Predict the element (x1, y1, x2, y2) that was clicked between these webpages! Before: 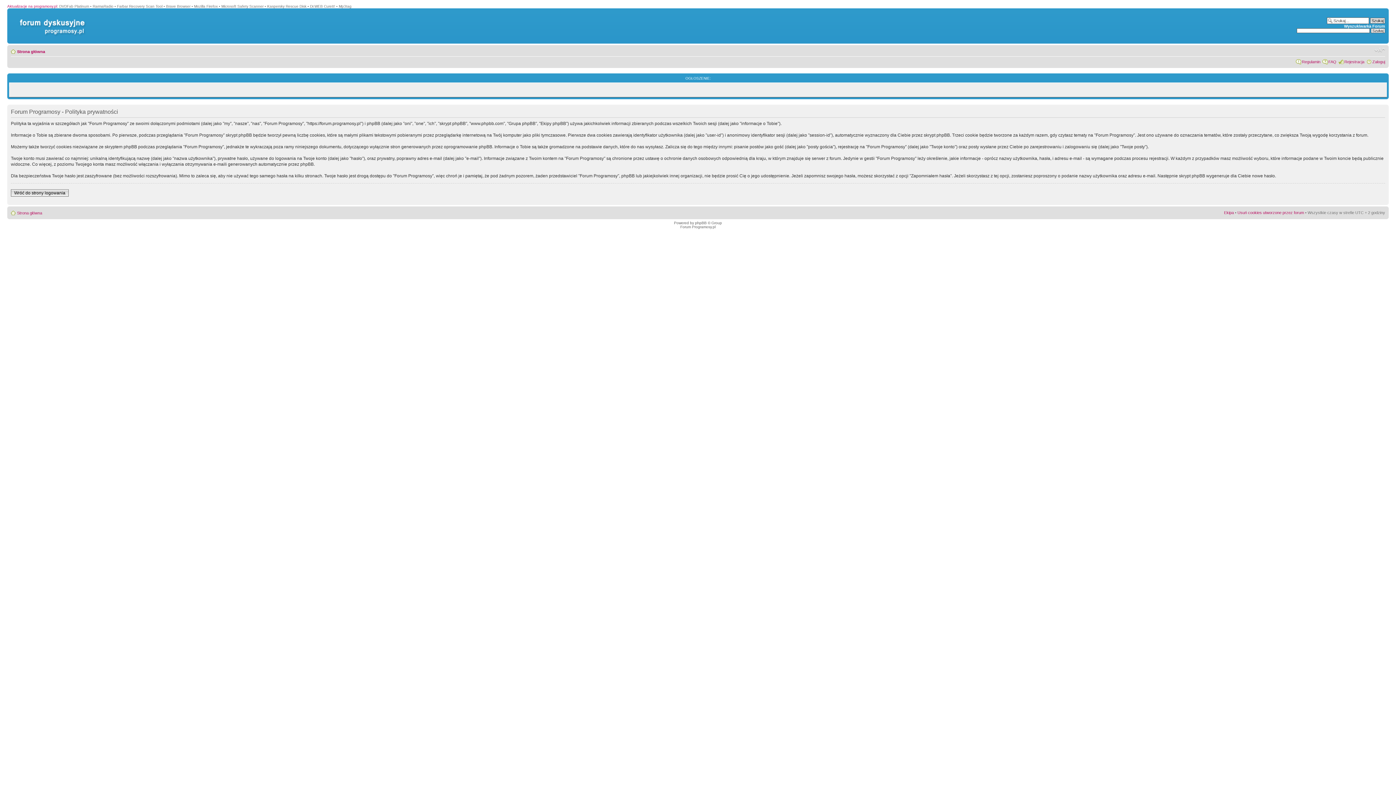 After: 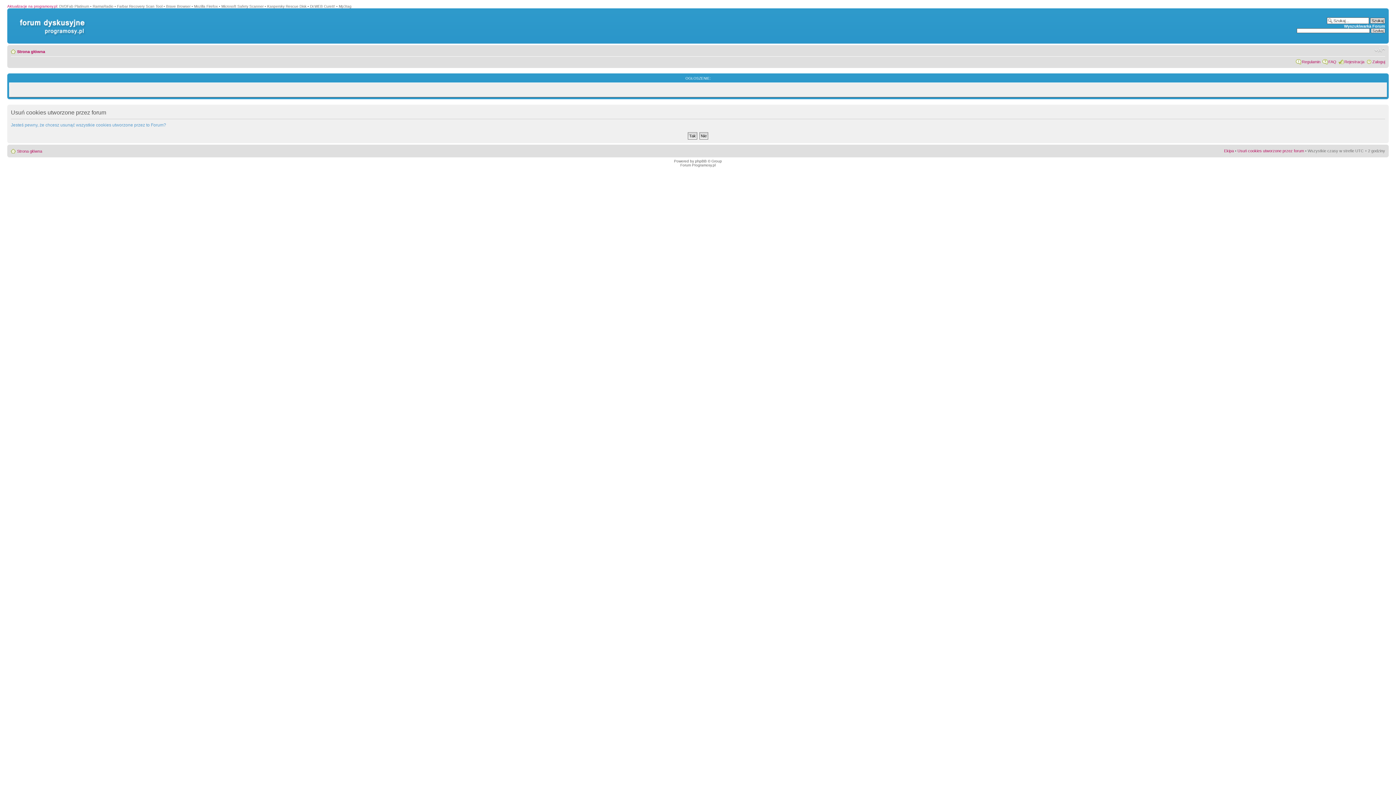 Action: label: Usuń cookies utworzone przez forum bbox: (1237, 210, 1304, 214)